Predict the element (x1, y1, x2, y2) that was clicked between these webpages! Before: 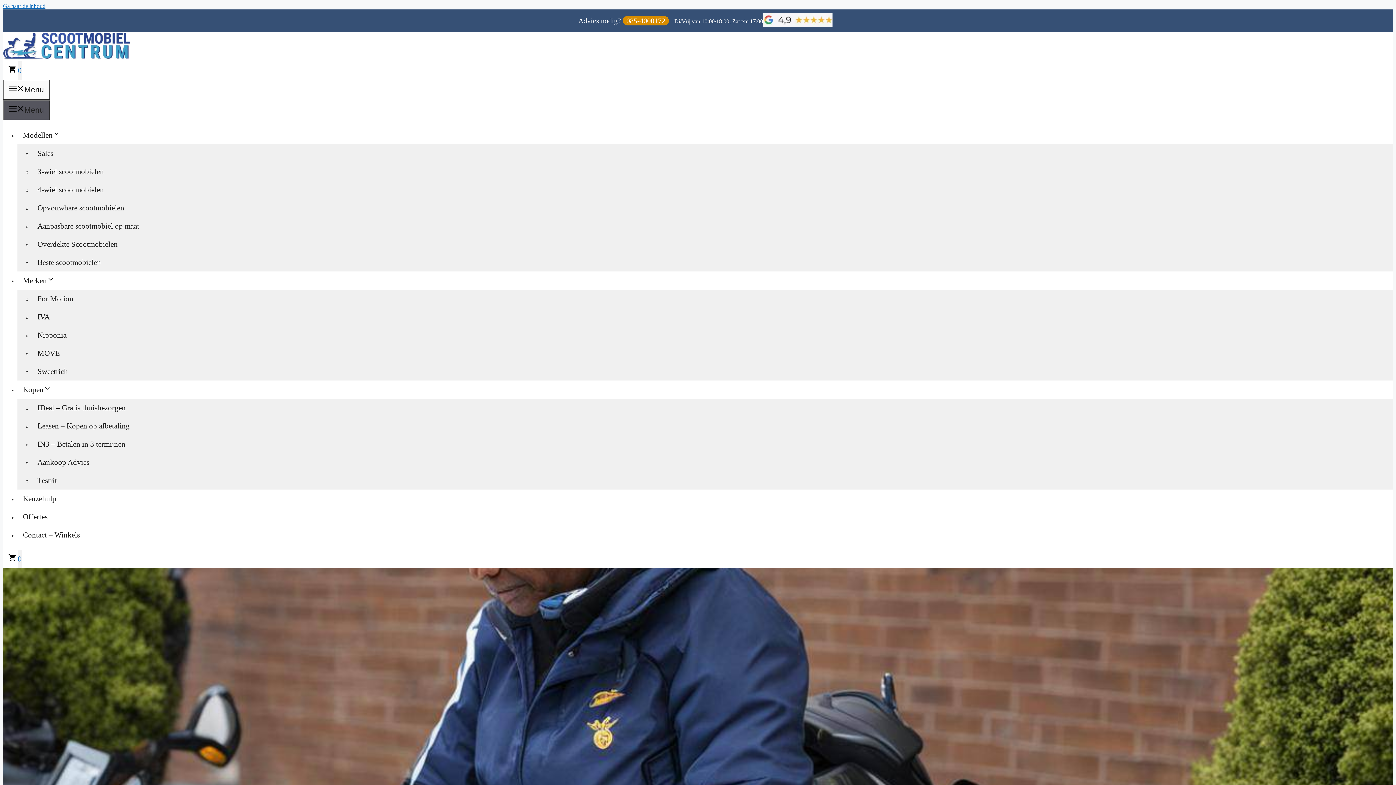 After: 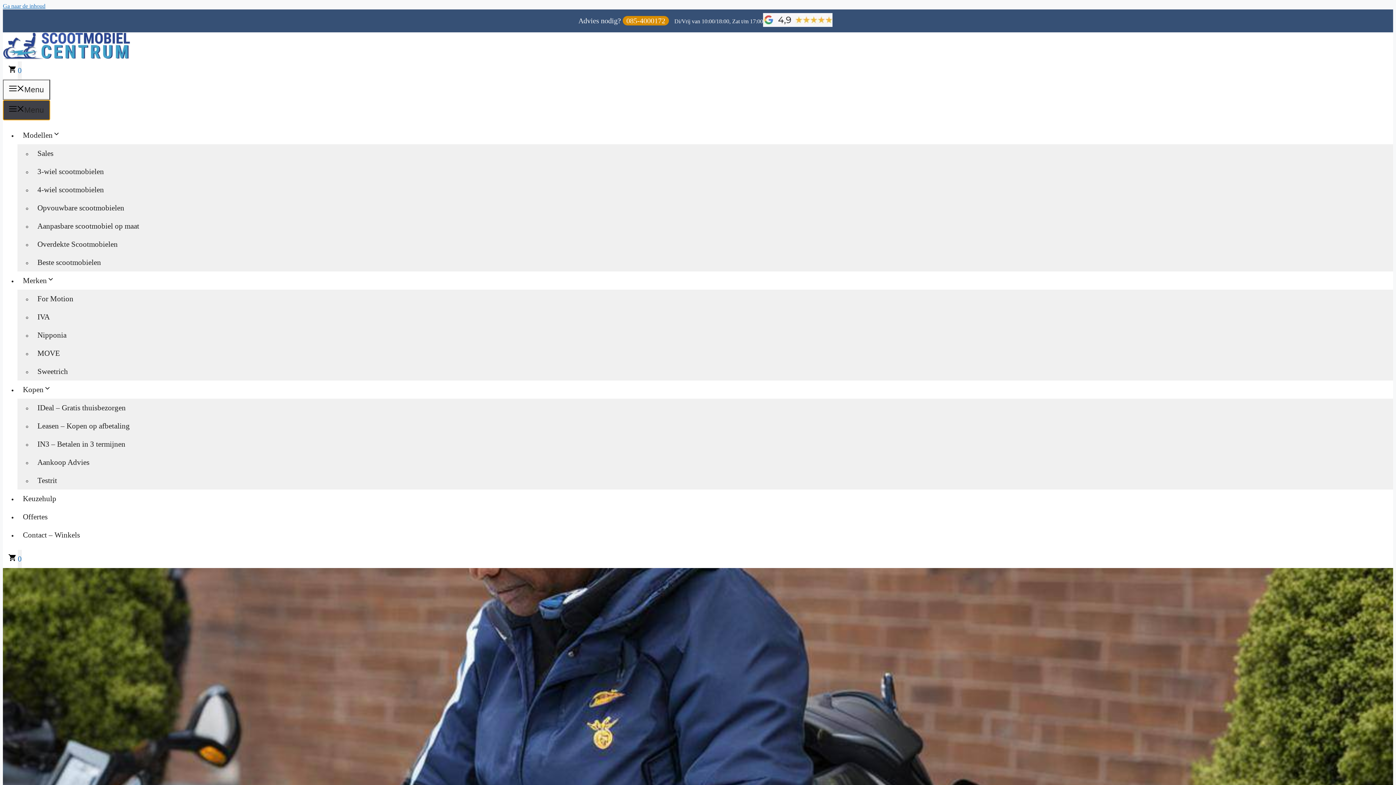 Action: label: Menu bbox: (2, 100, 50, 120)